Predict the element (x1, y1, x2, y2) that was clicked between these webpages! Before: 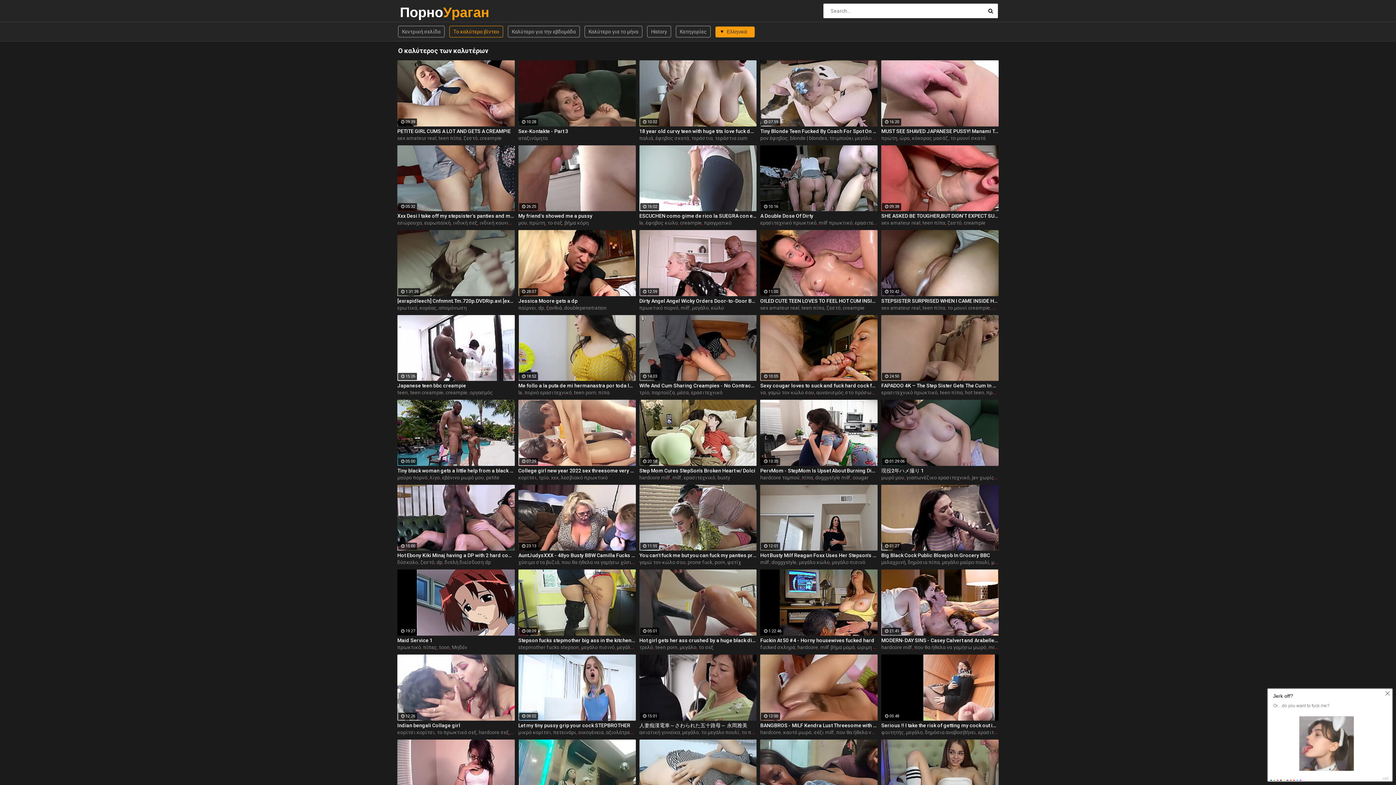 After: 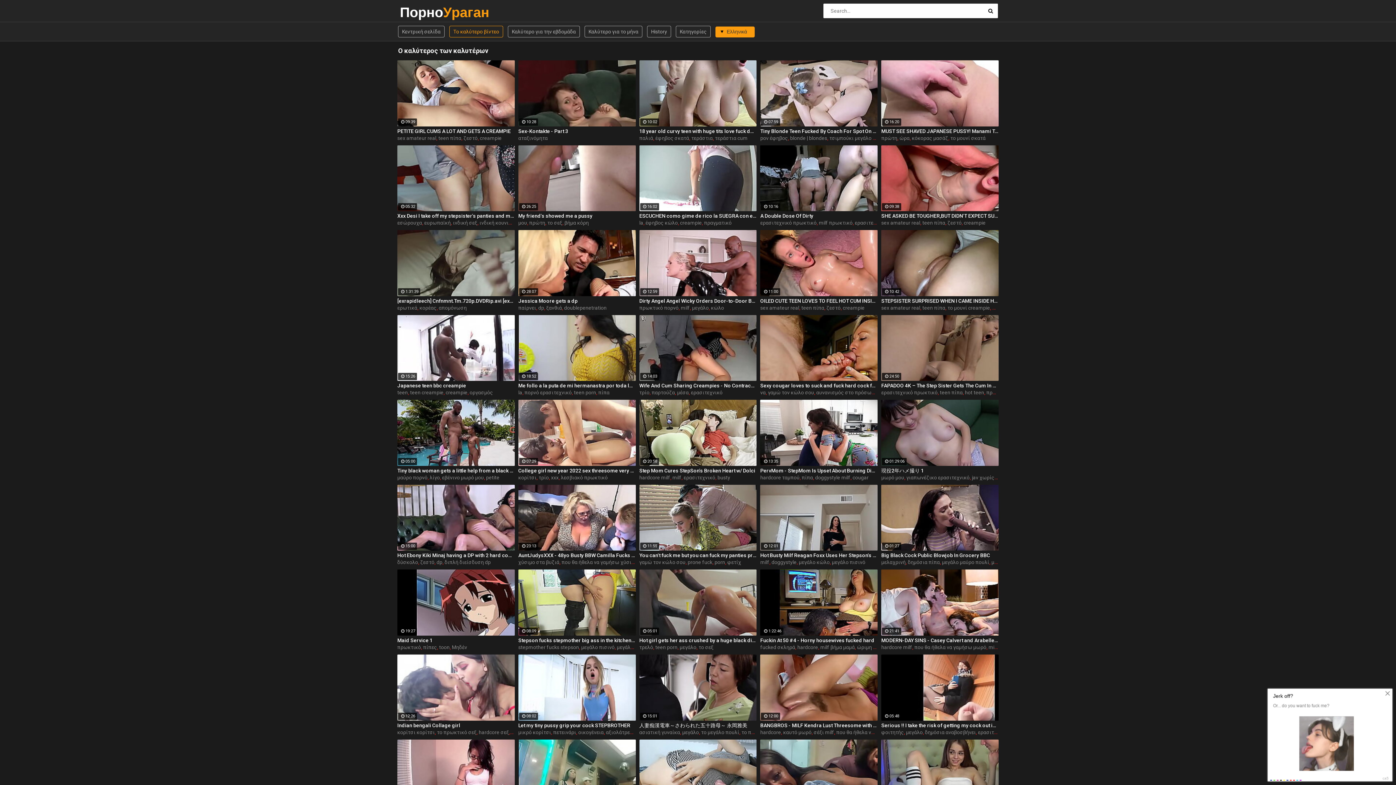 Action: label: γαμώ τον κώλο σου bbox: (768, 389, 814, 395)